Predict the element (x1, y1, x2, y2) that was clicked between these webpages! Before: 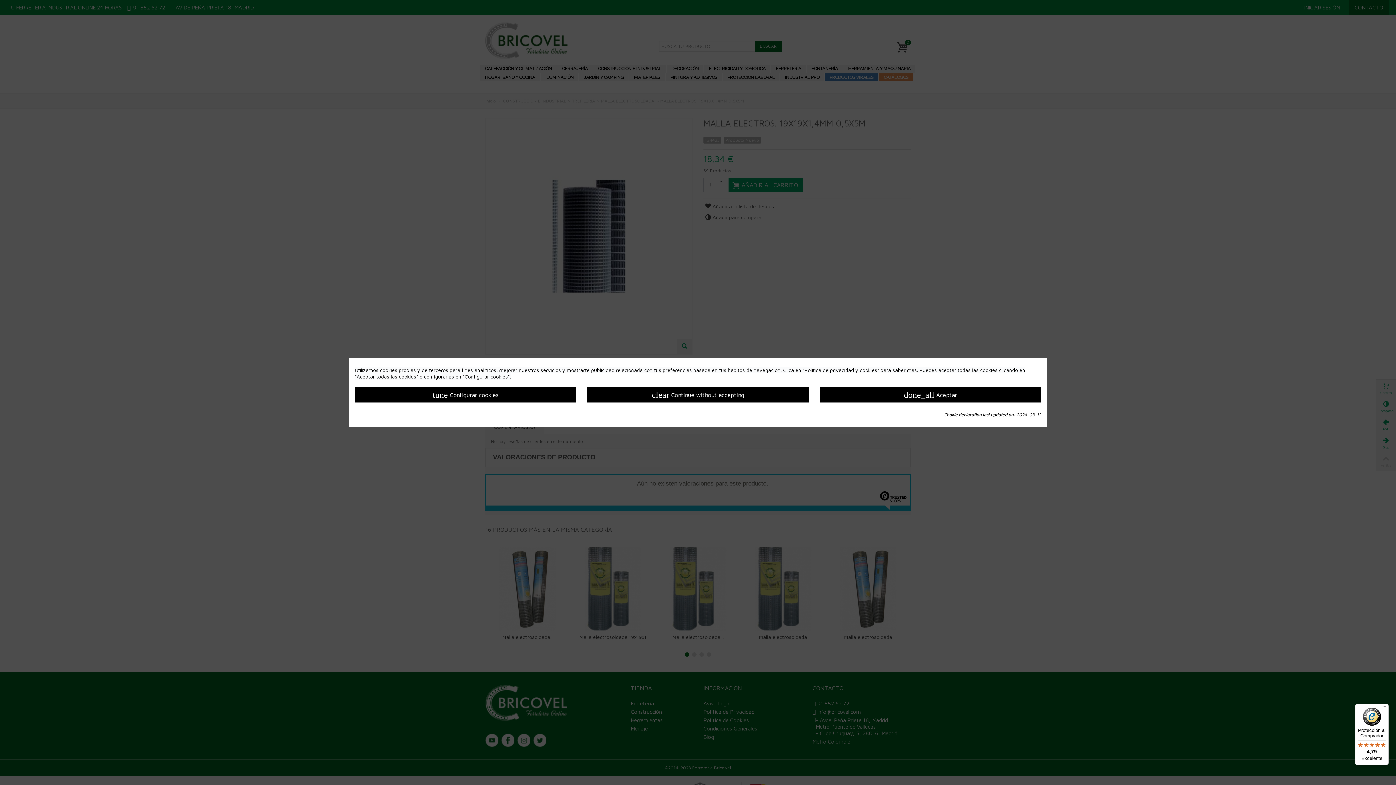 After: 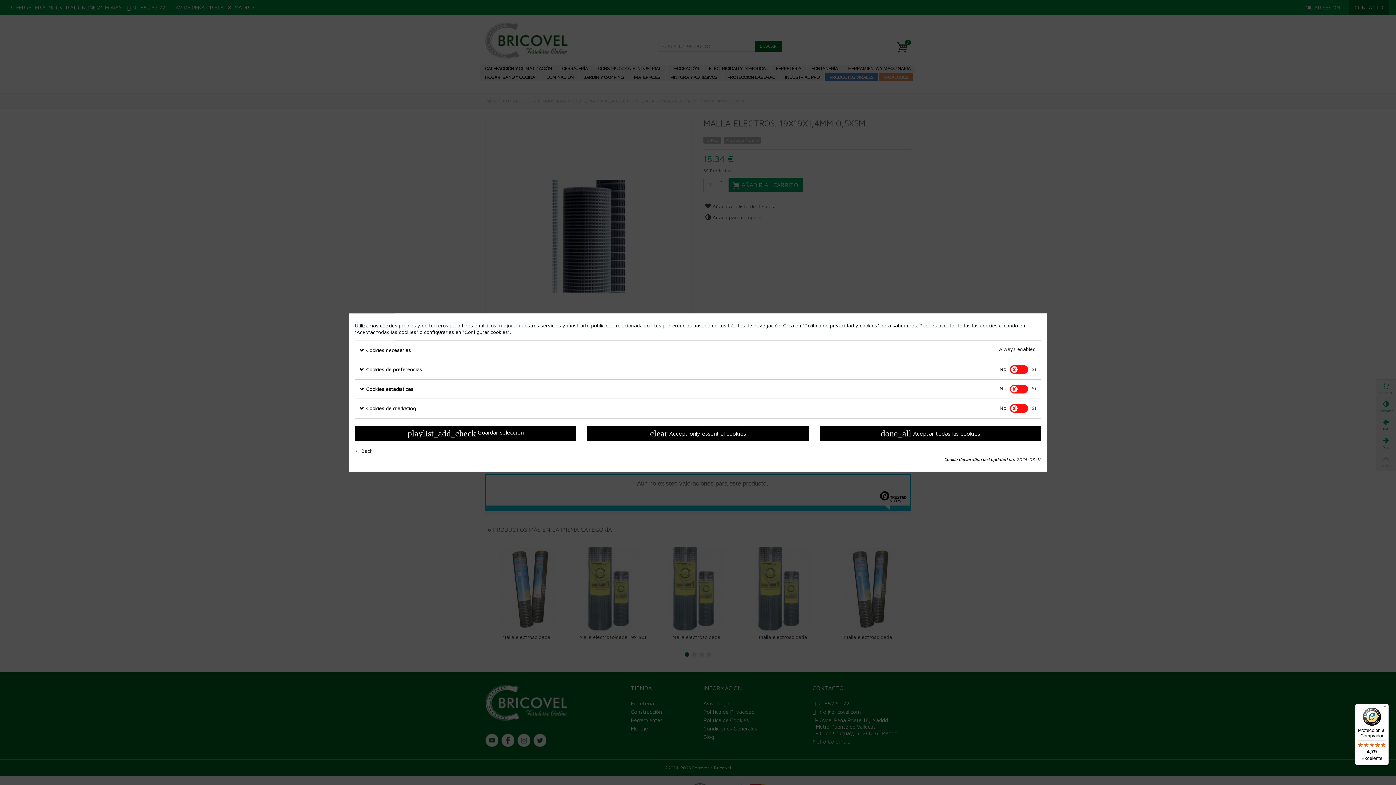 Action: bbox: (354, 387, 576, 402) label: tune Configurar cookies